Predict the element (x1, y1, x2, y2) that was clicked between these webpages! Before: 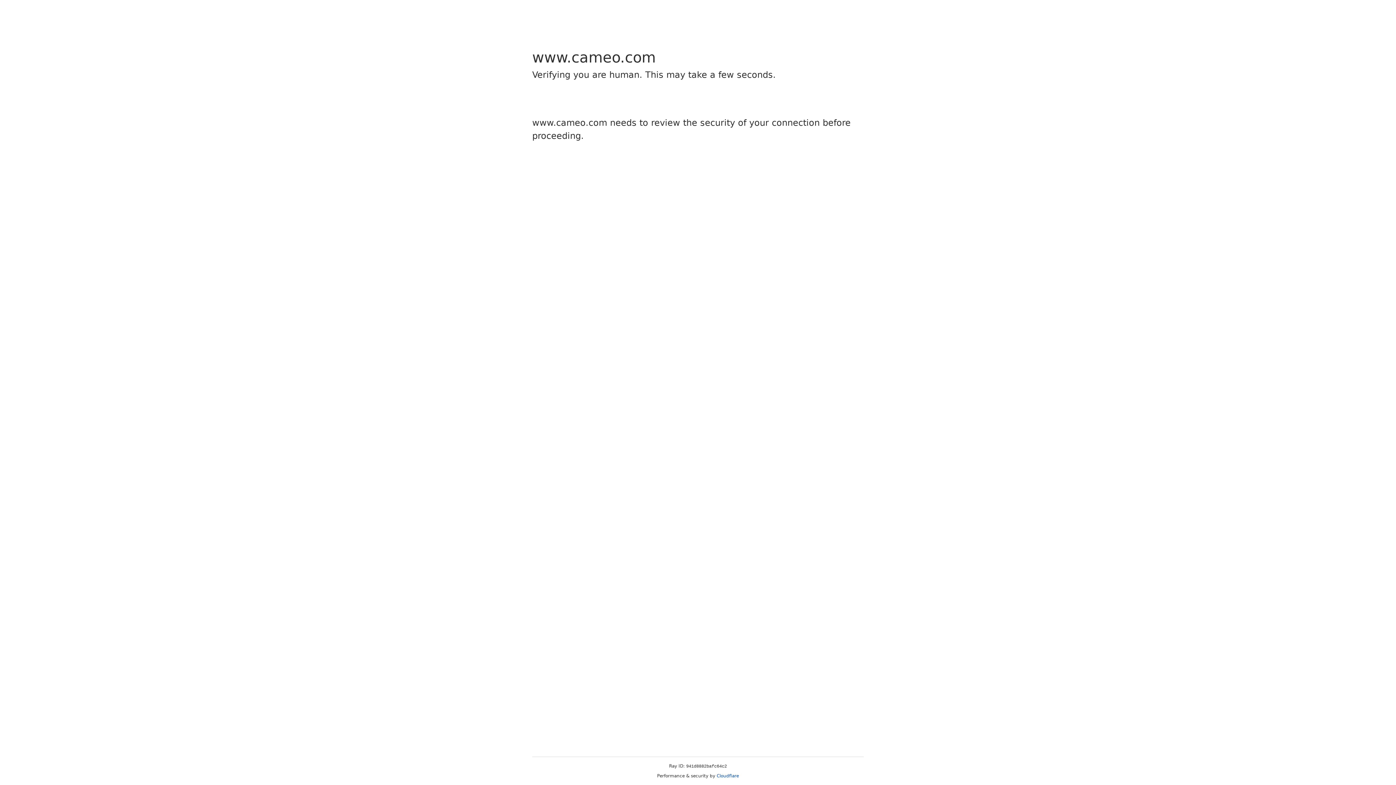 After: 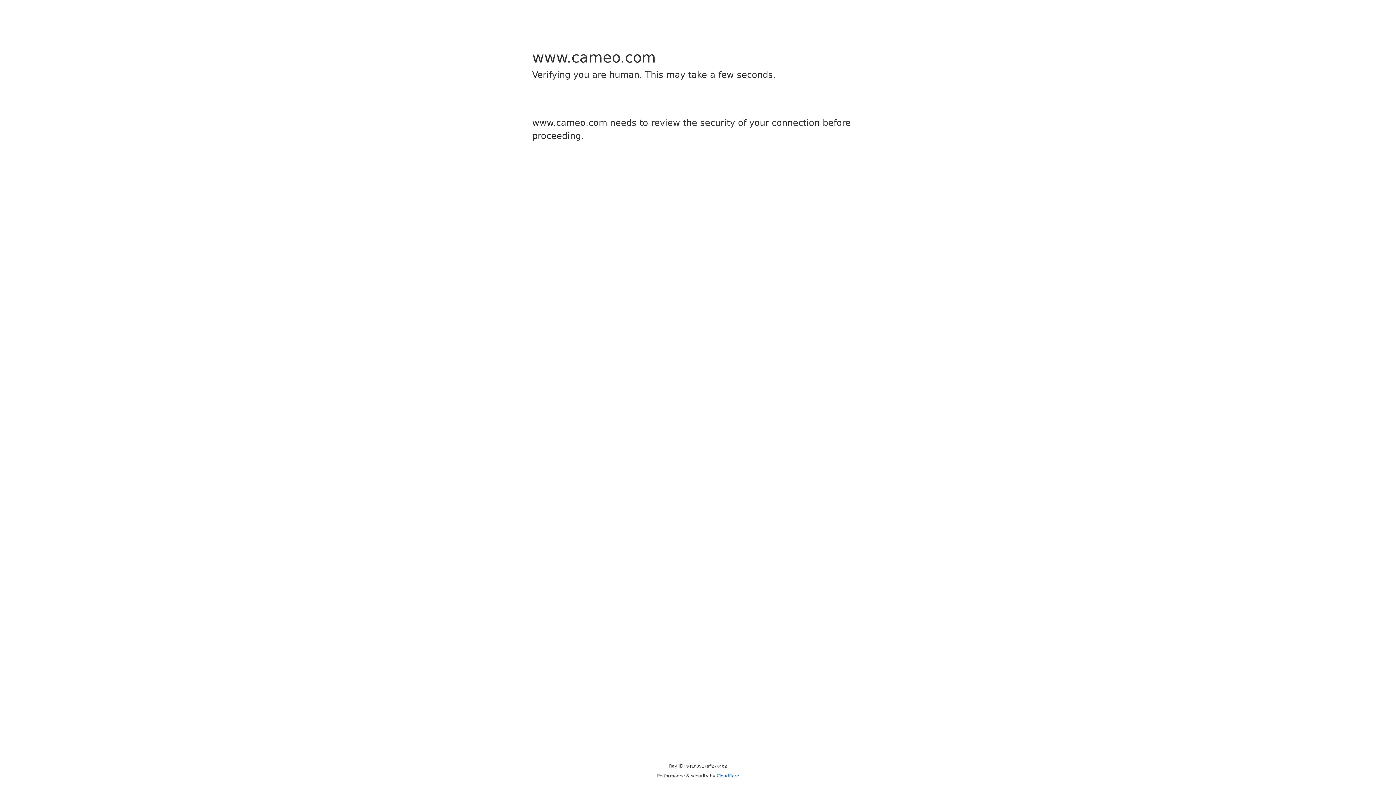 Action: label: Cloudflare bbox: (716, 773, 739, 778)